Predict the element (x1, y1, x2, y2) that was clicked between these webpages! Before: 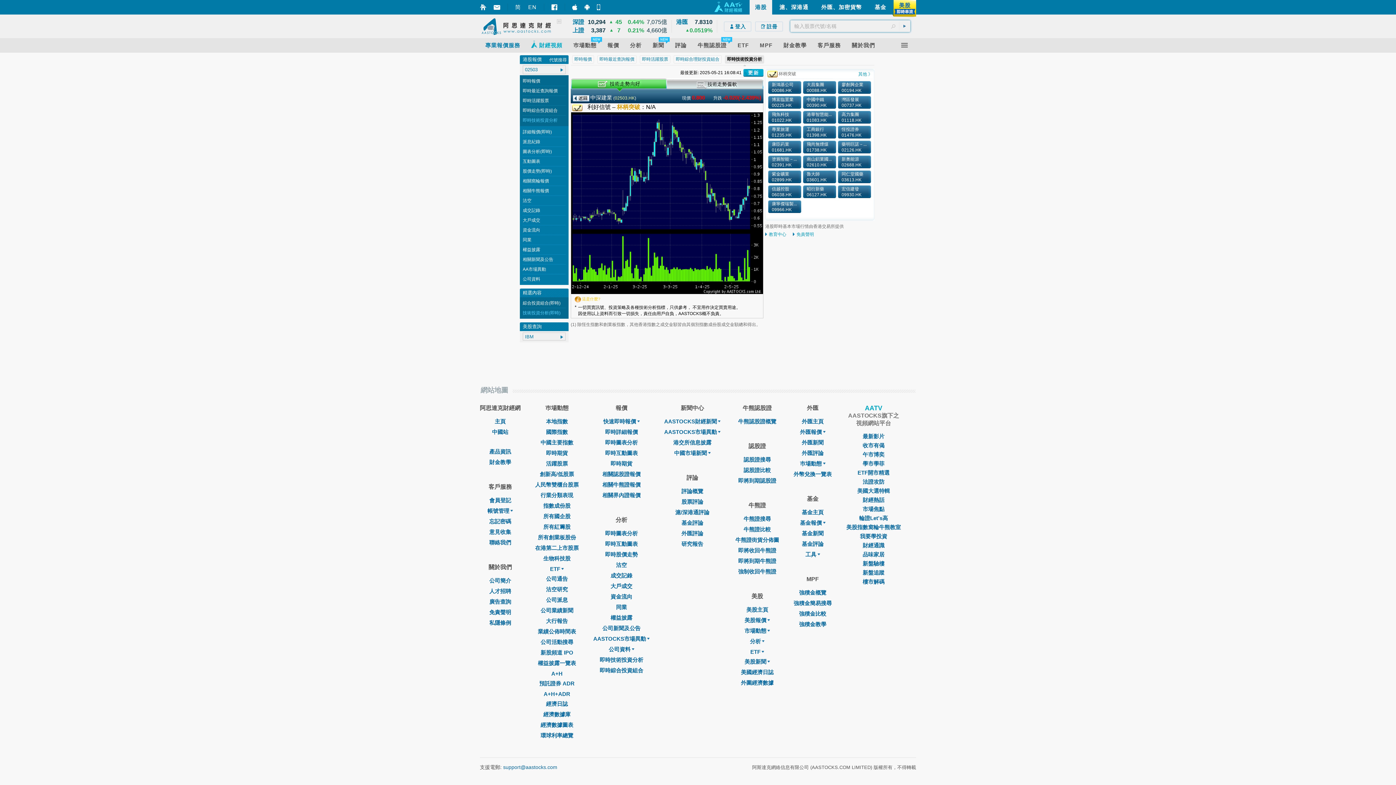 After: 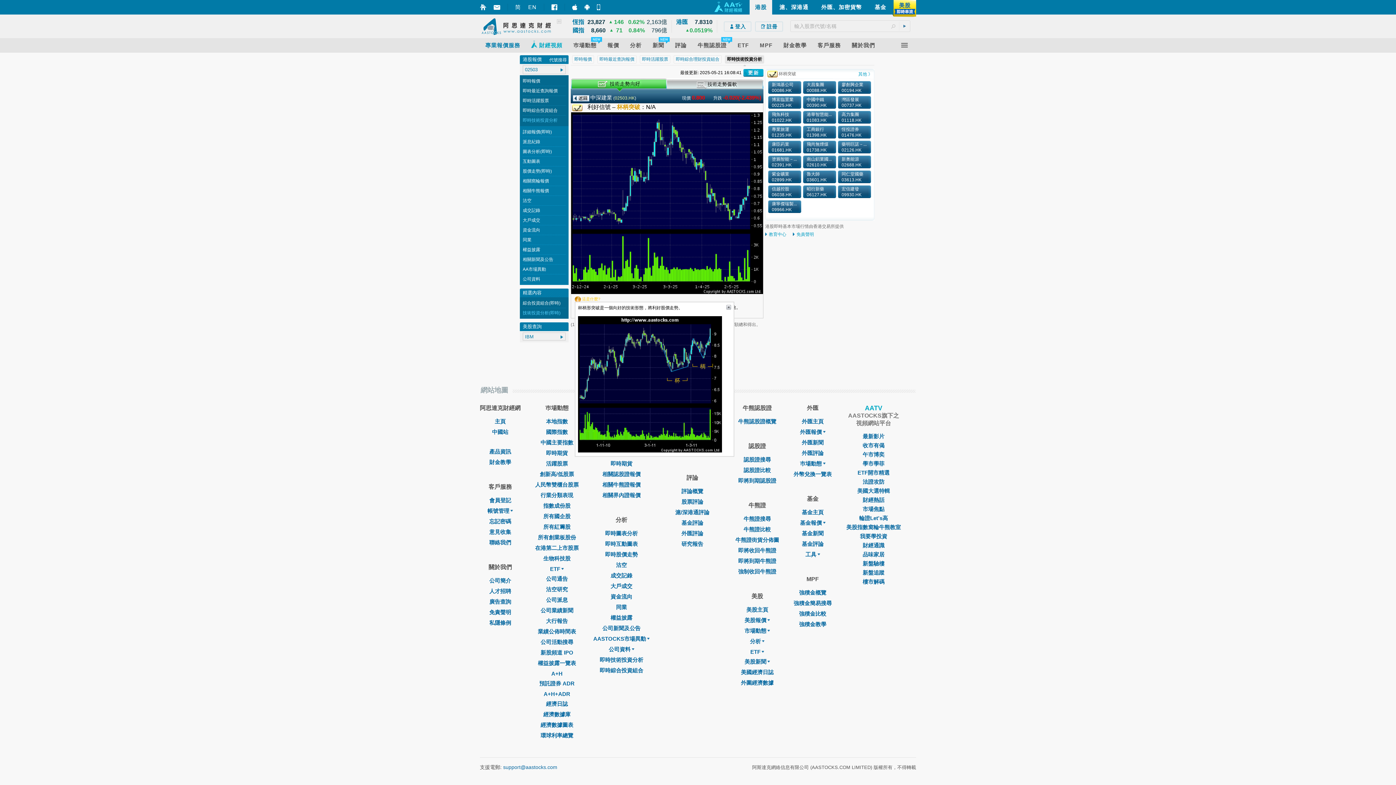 Action: label: 這是什麼? bbox: (582, 296, 600, 301)